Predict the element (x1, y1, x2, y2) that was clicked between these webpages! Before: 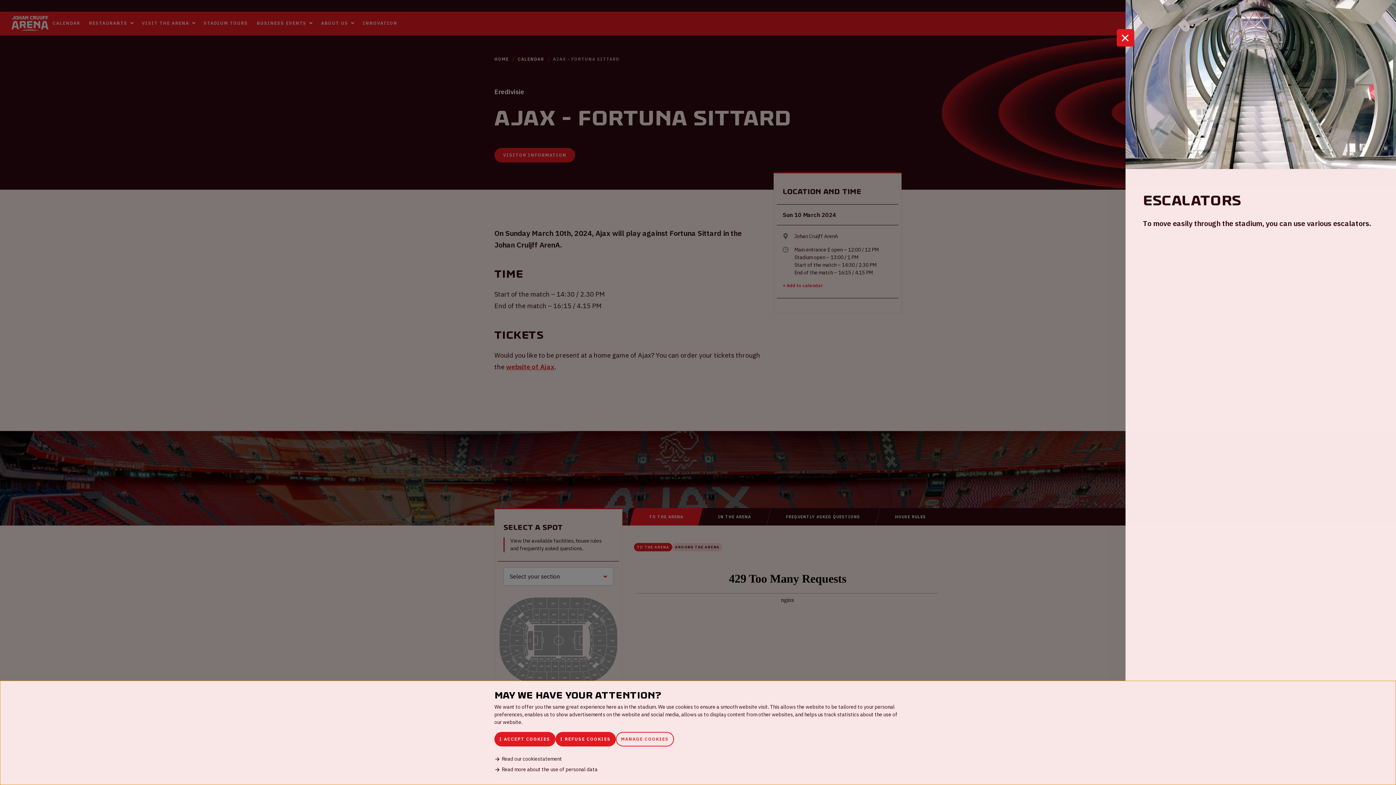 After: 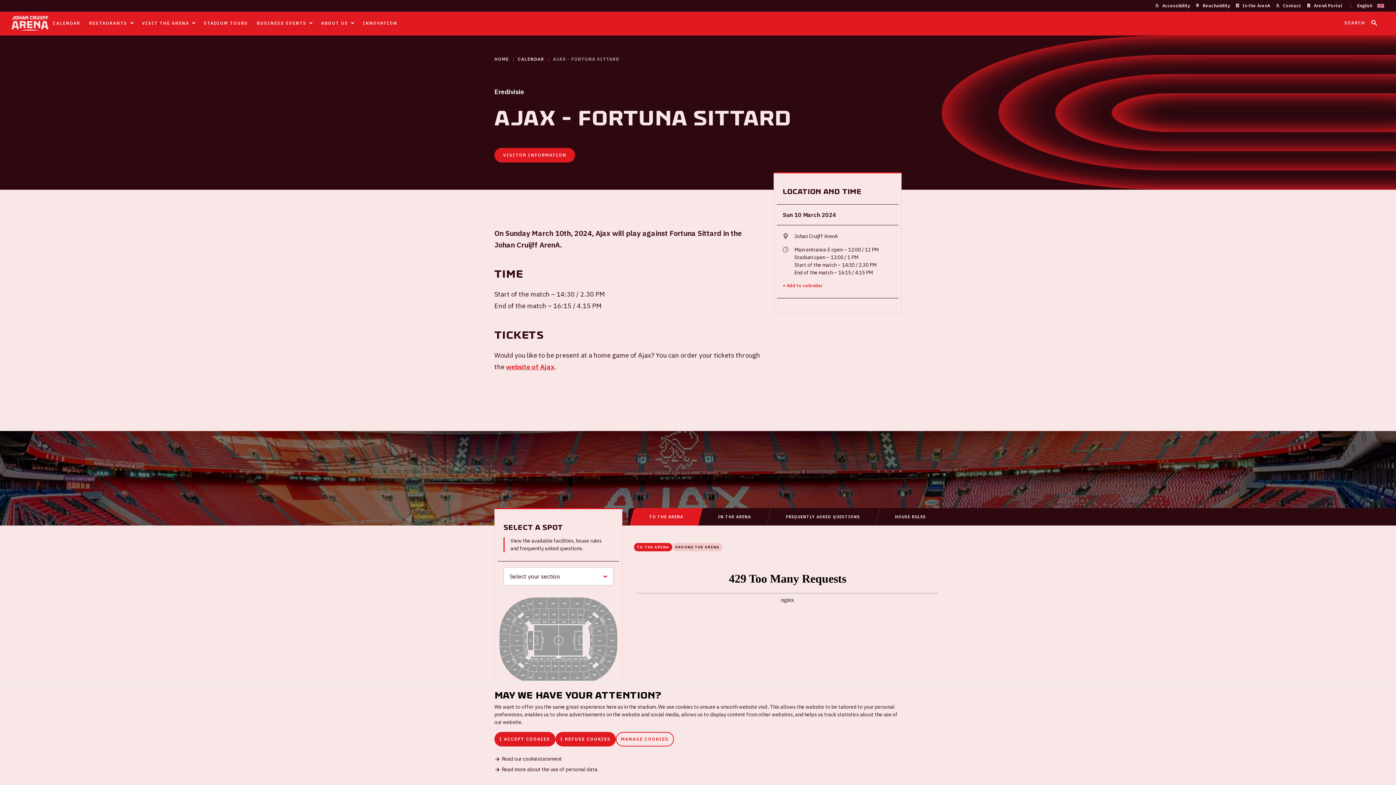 Action: label: Sluit bbox: (1153, 29, 1170, 46)